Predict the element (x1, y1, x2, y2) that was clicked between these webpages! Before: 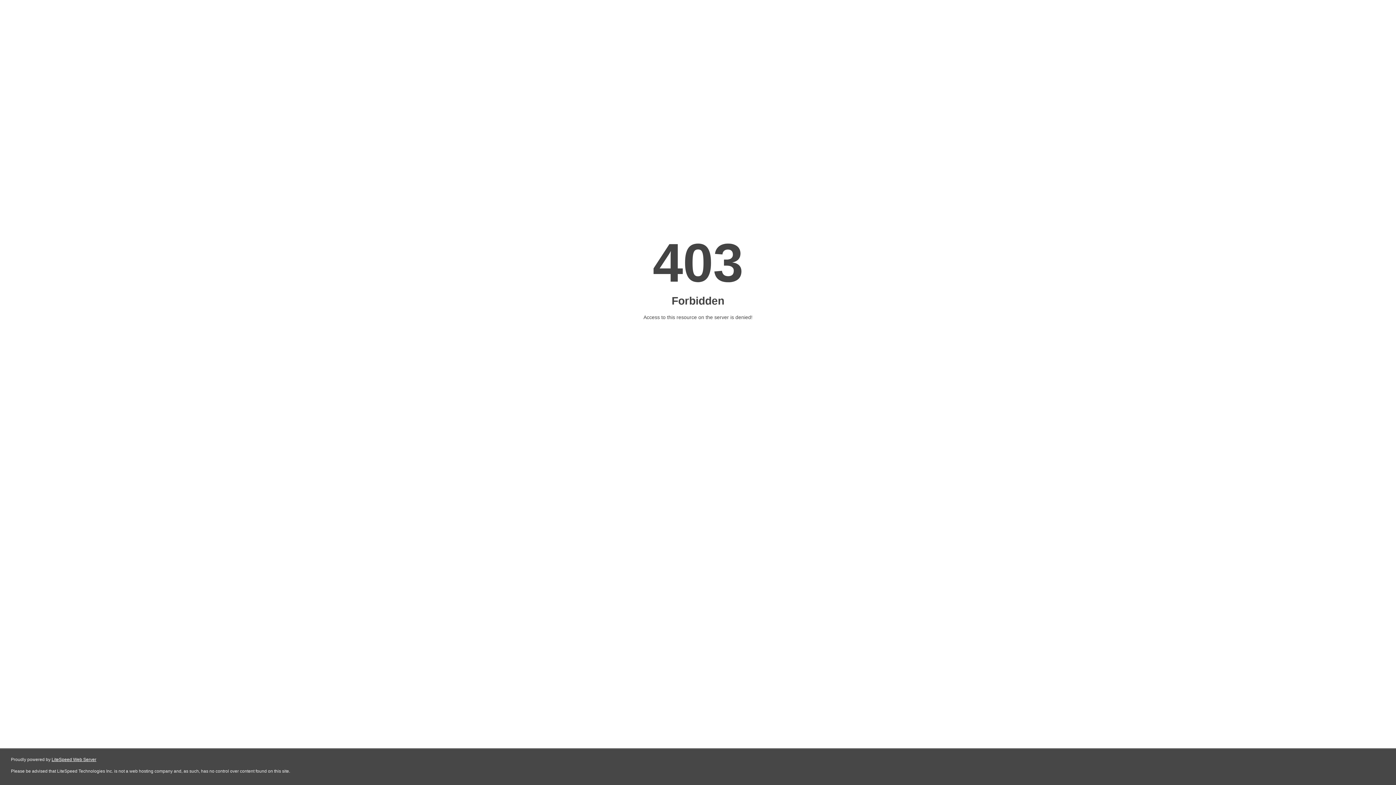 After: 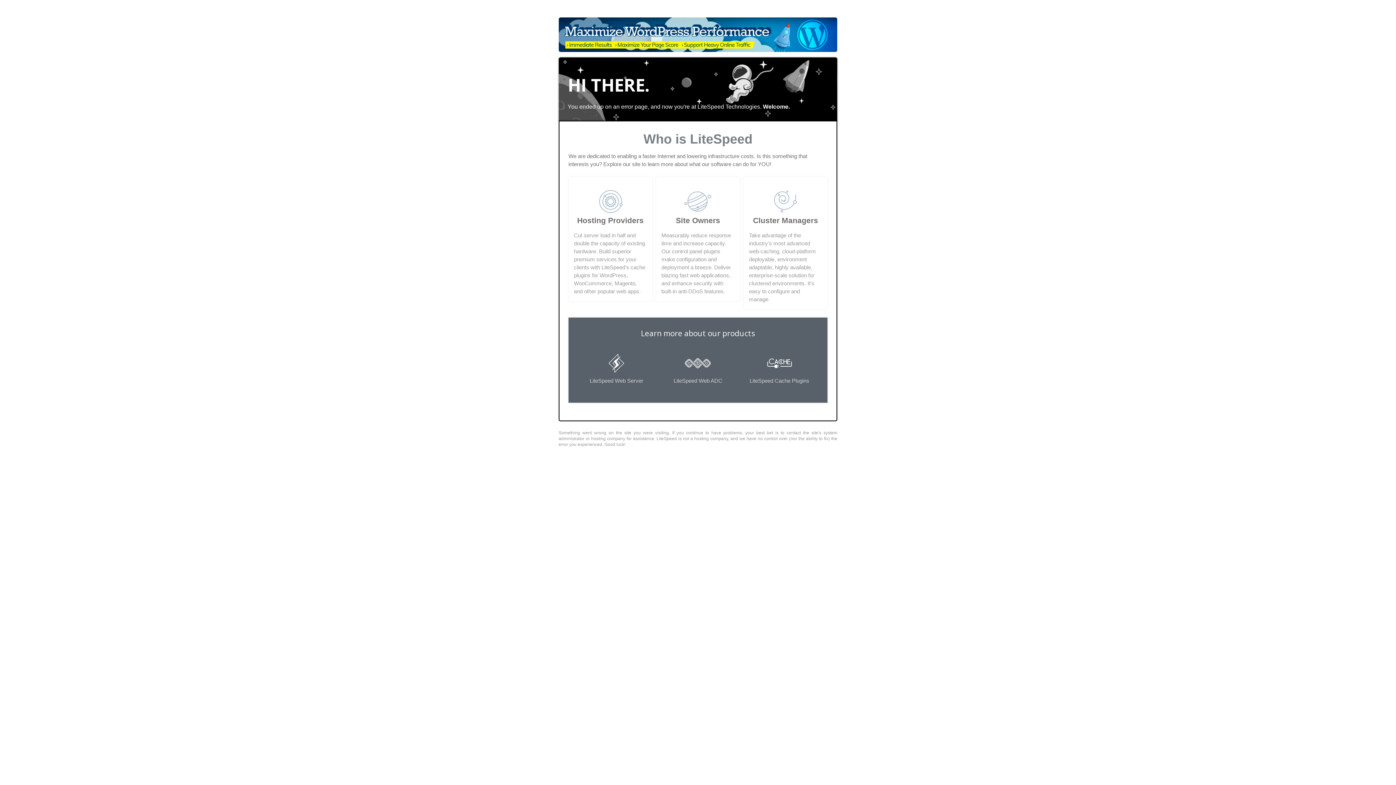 Action: bbox: (51, 757, 96, 762) label: LiteSpeed Web Server